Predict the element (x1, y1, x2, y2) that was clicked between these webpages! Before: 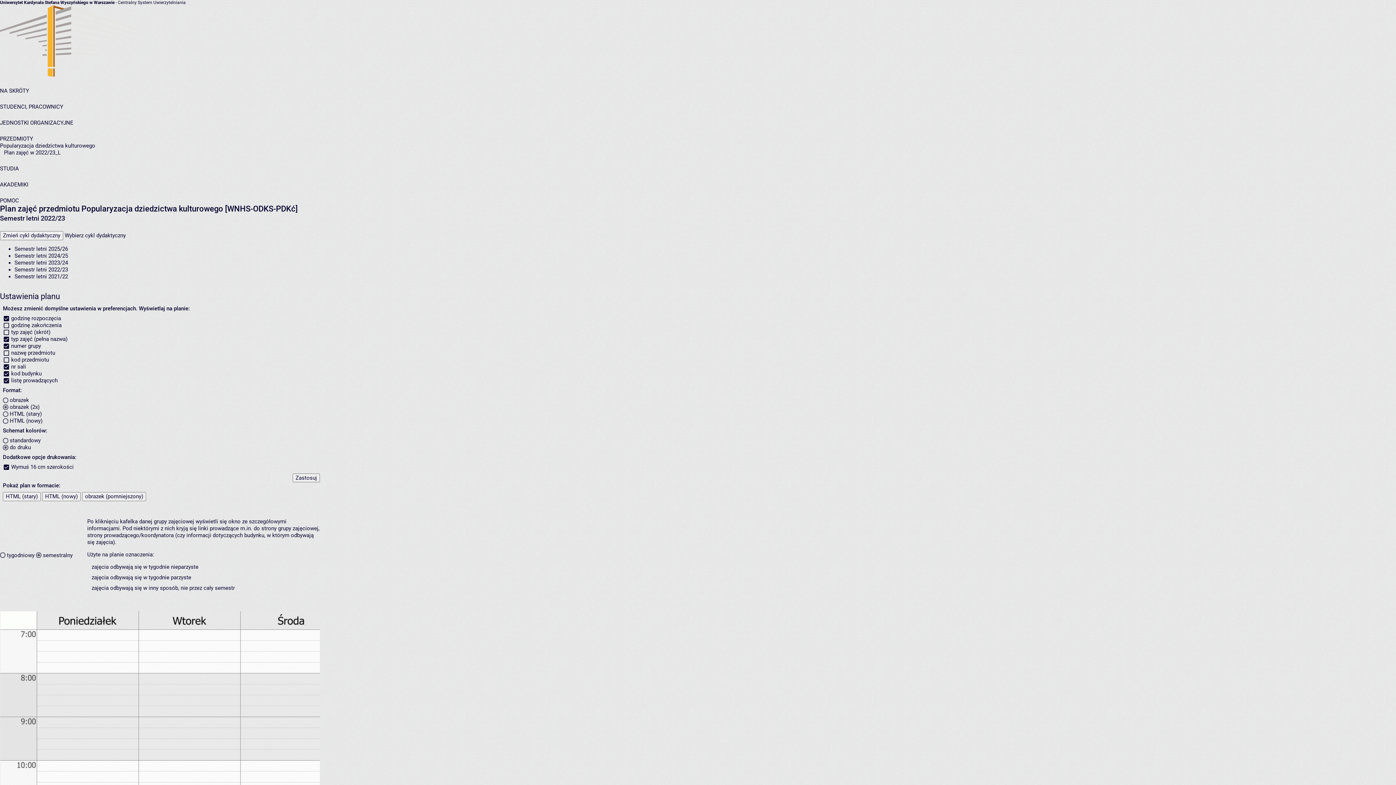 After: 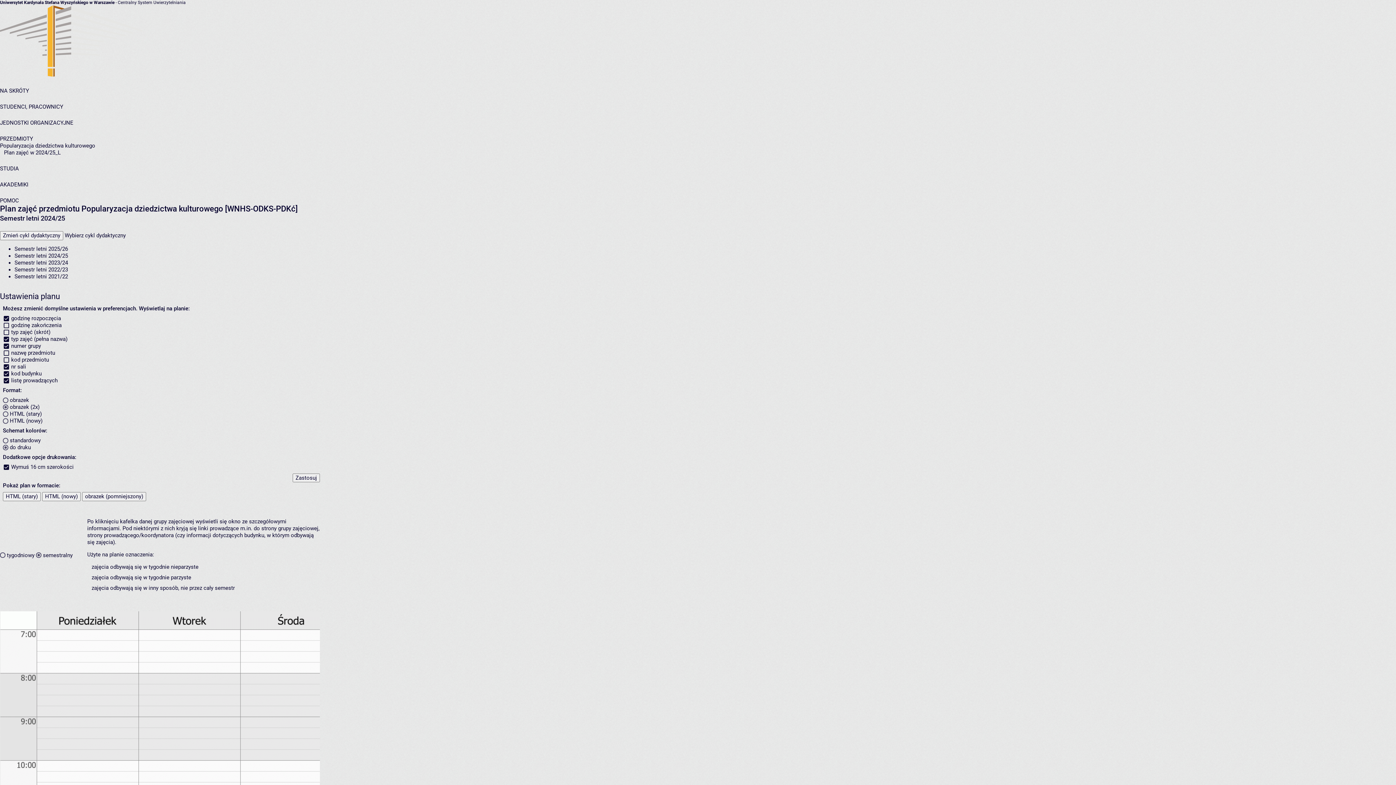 Action: bbox: (14, 252, 68, 259) label: Semestr letni 2024/25